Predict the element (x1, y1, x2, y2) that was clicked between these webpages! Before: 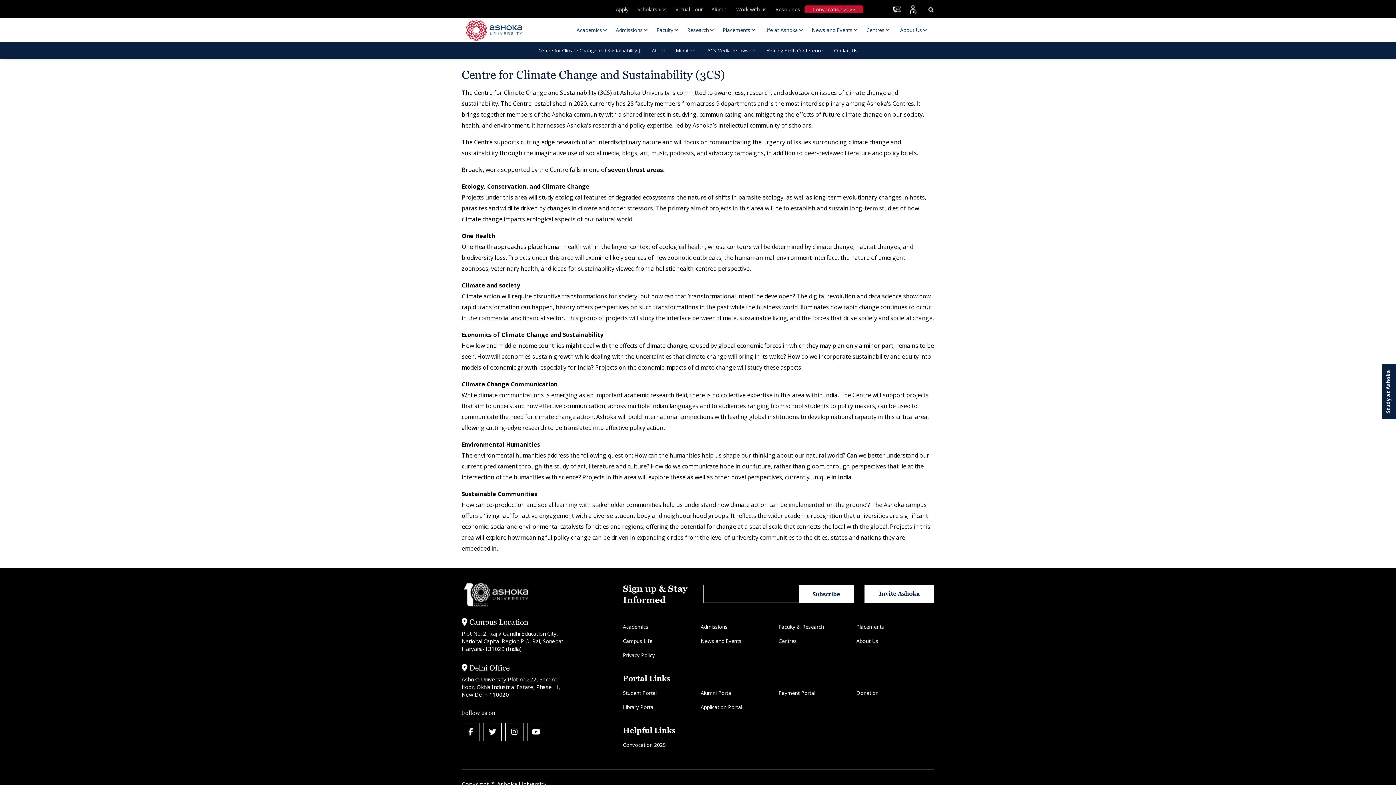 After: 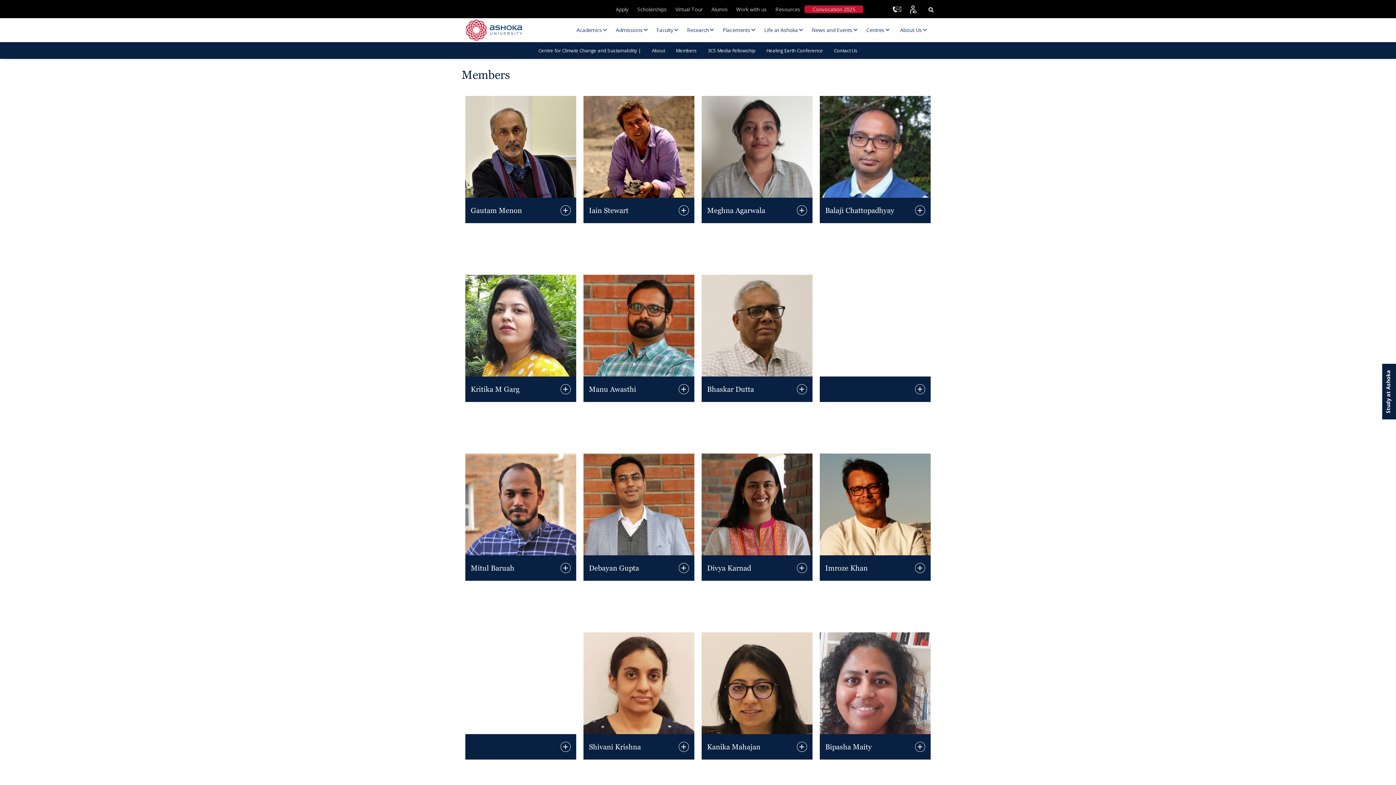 Action: label: Members bbox: (670, 42, 702, 58)